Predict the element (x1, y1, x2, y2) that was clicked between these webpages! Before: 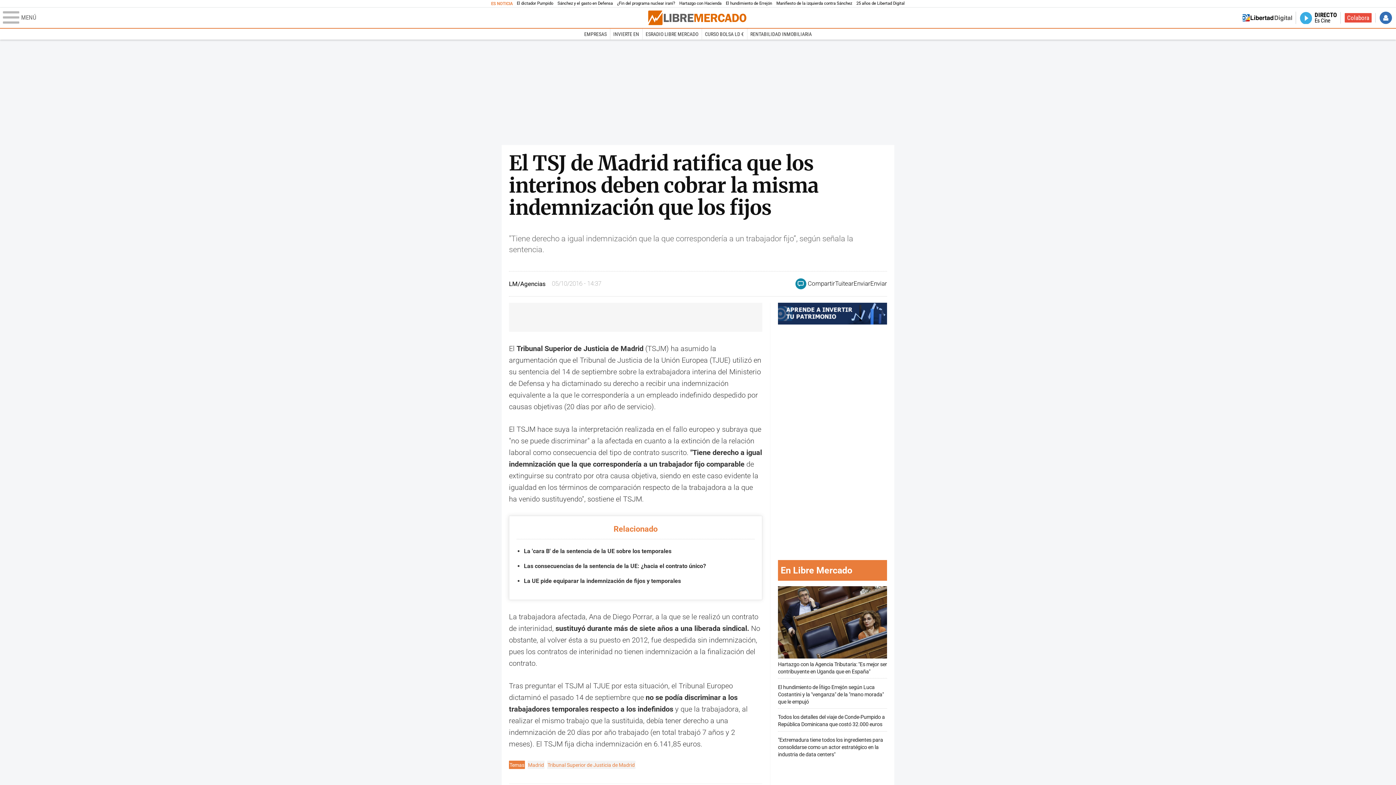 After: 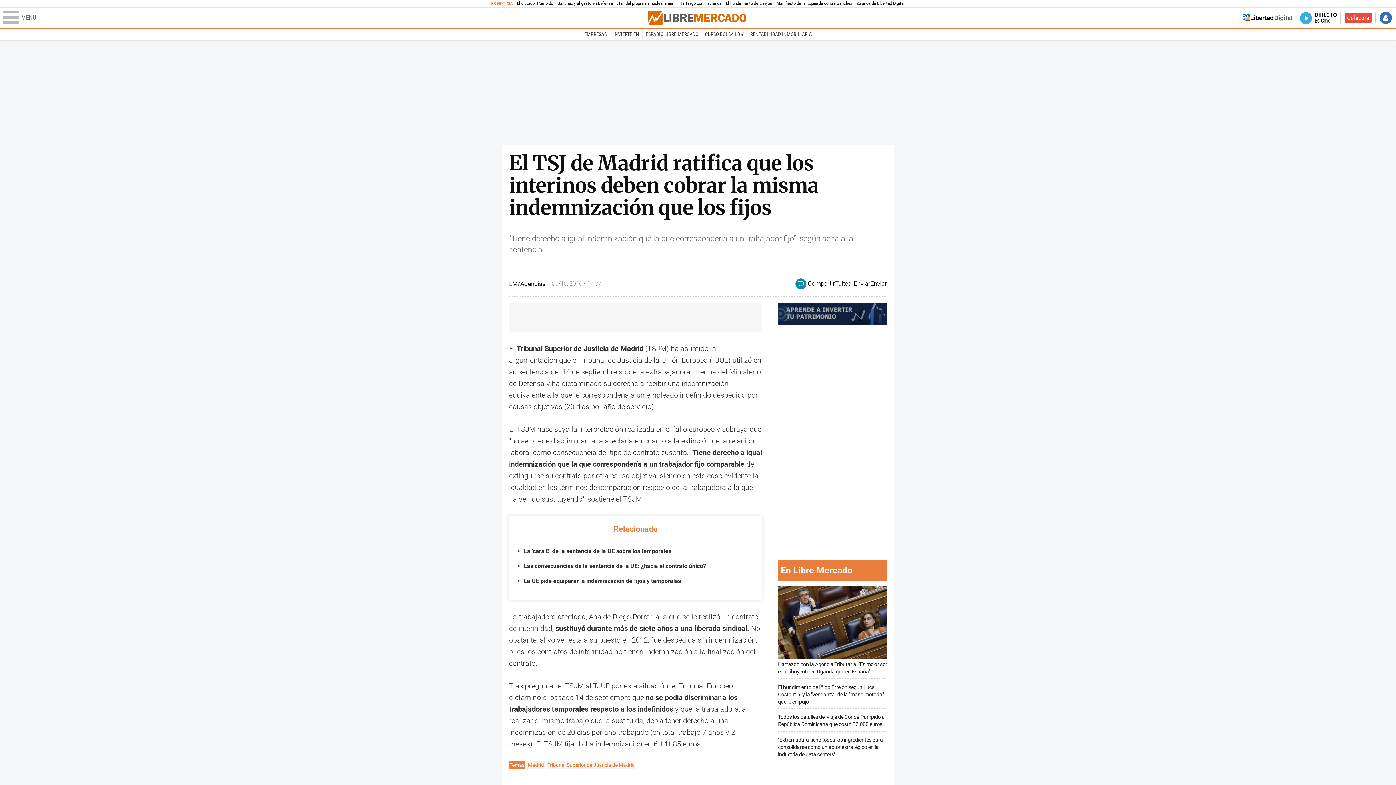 Action: bbox: (778, 302, 887, 325)